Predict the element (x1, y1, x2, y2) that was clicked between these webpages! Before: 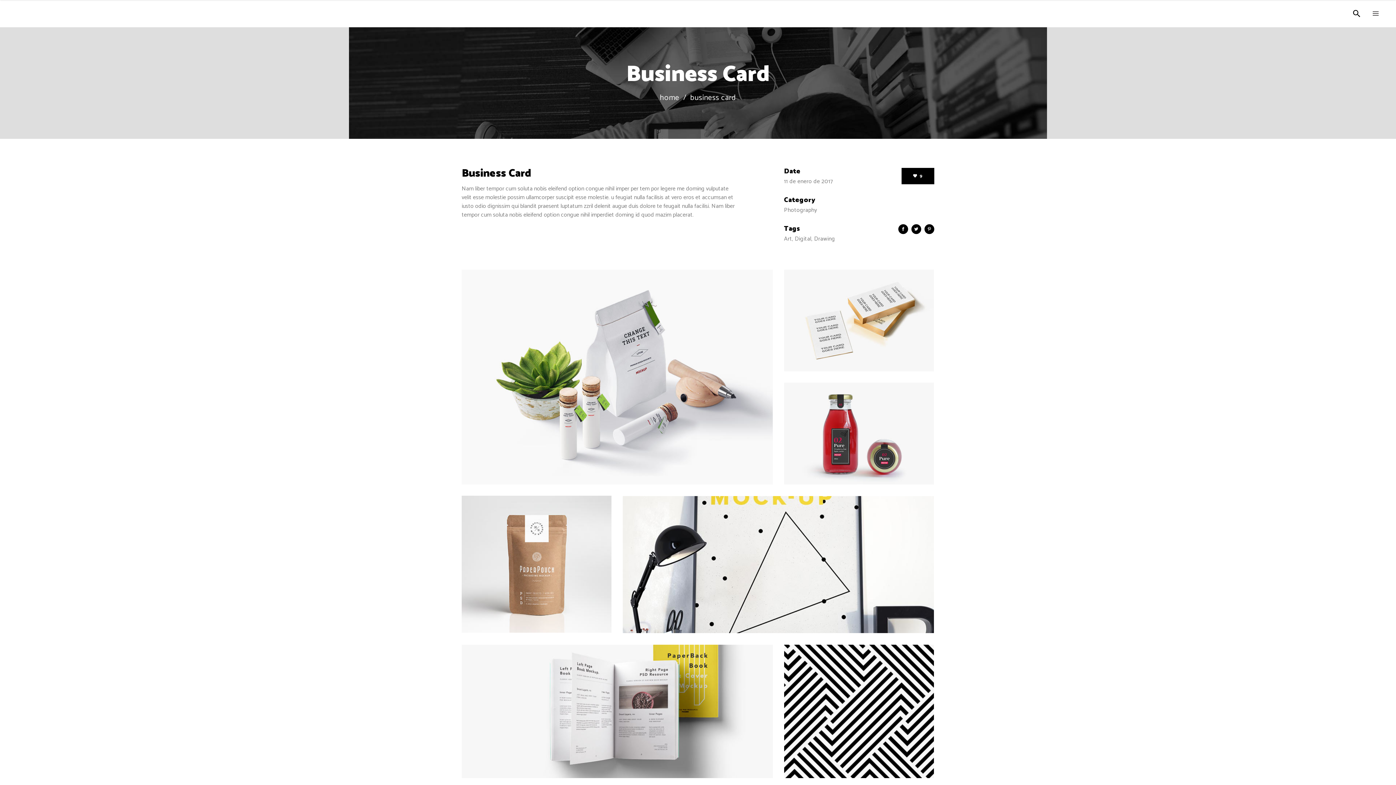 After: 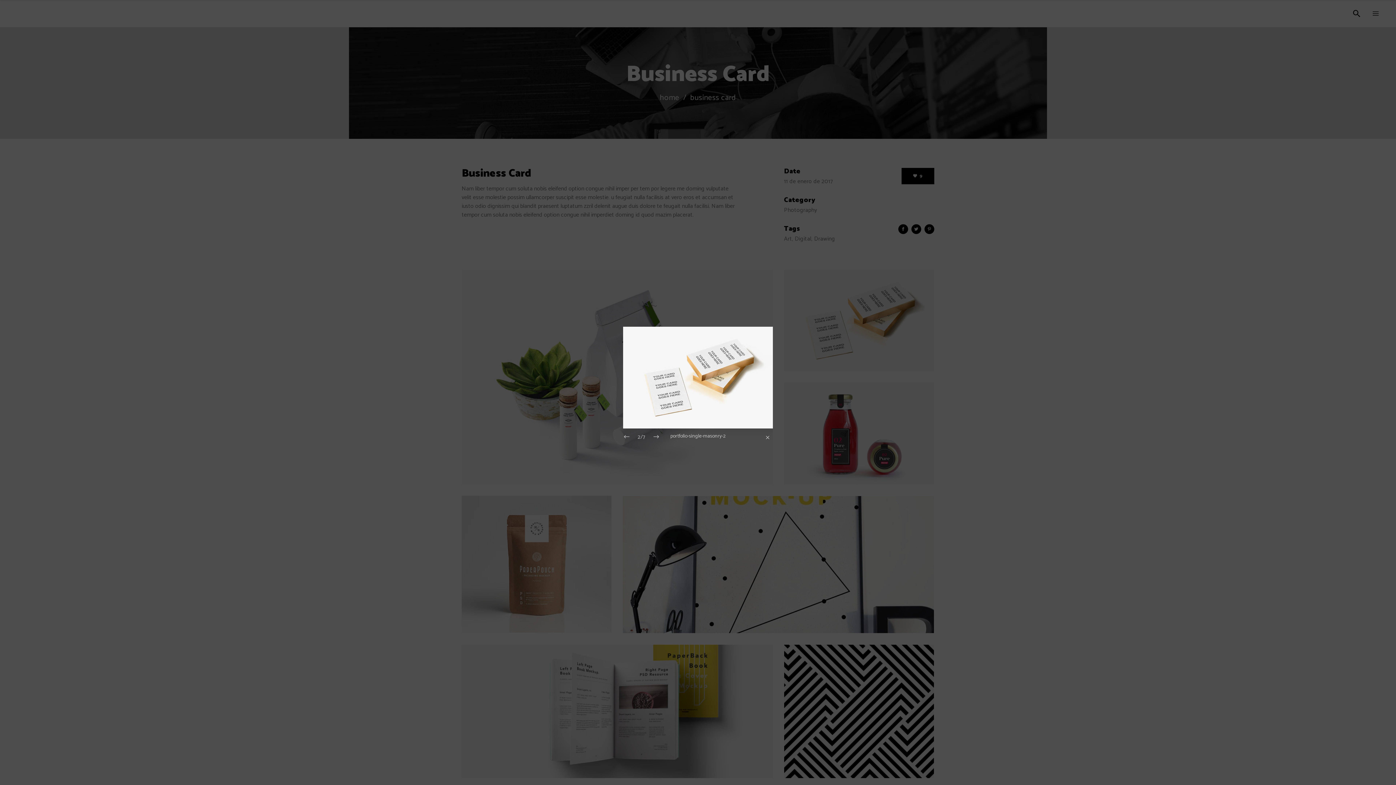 Action: bbox: (784, 269, 934, 371)